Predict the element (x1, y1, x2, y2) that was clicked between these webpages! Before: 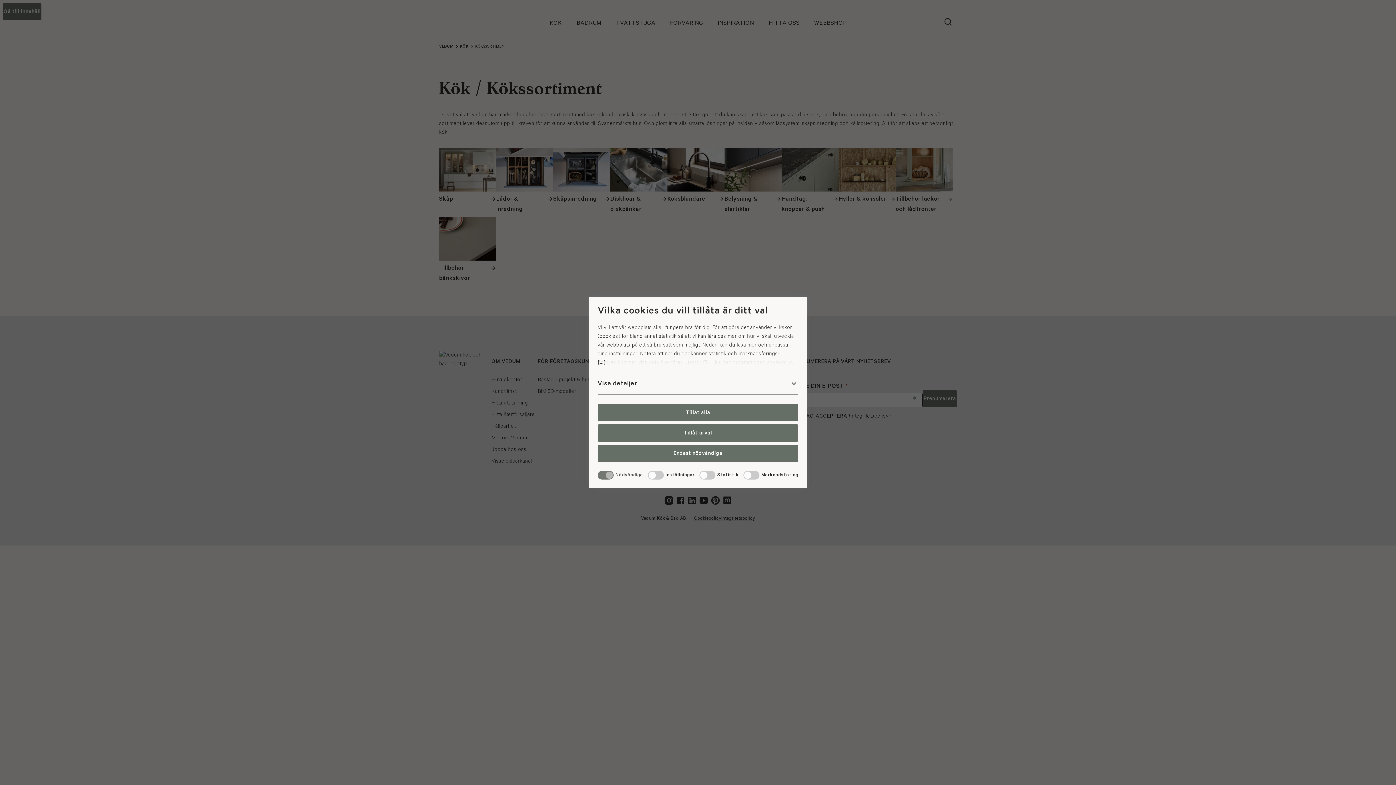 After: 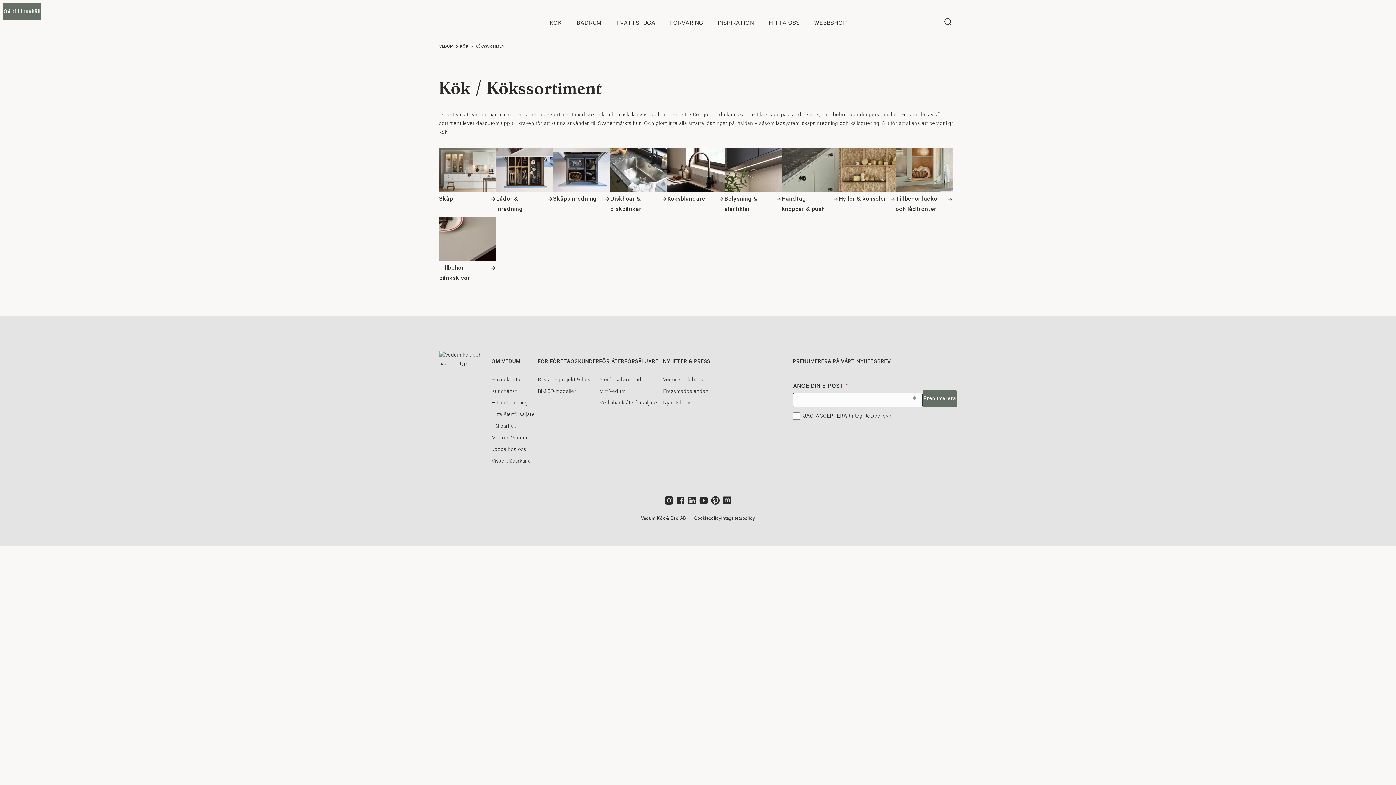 Action: bbox: (597, 404, 798, 421) label: Tillåt alla